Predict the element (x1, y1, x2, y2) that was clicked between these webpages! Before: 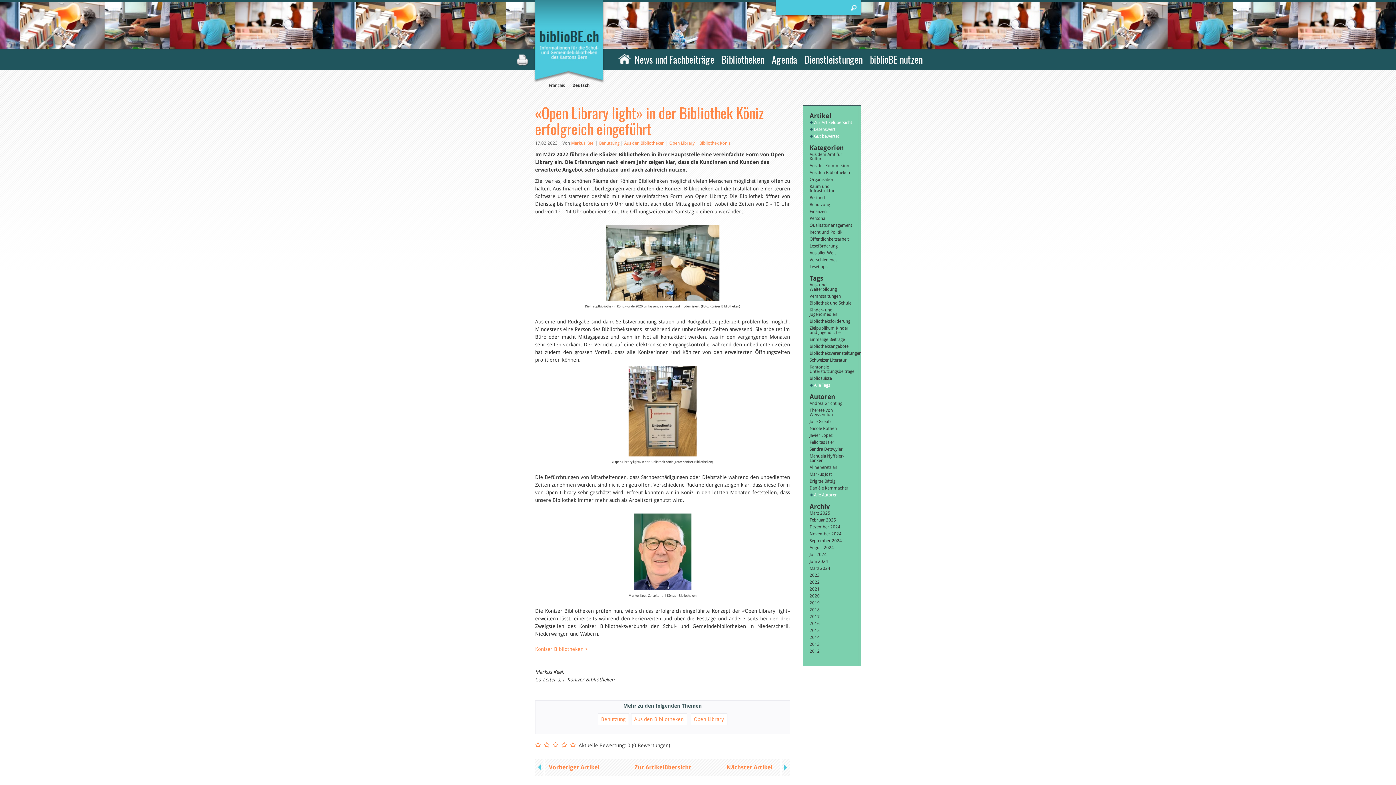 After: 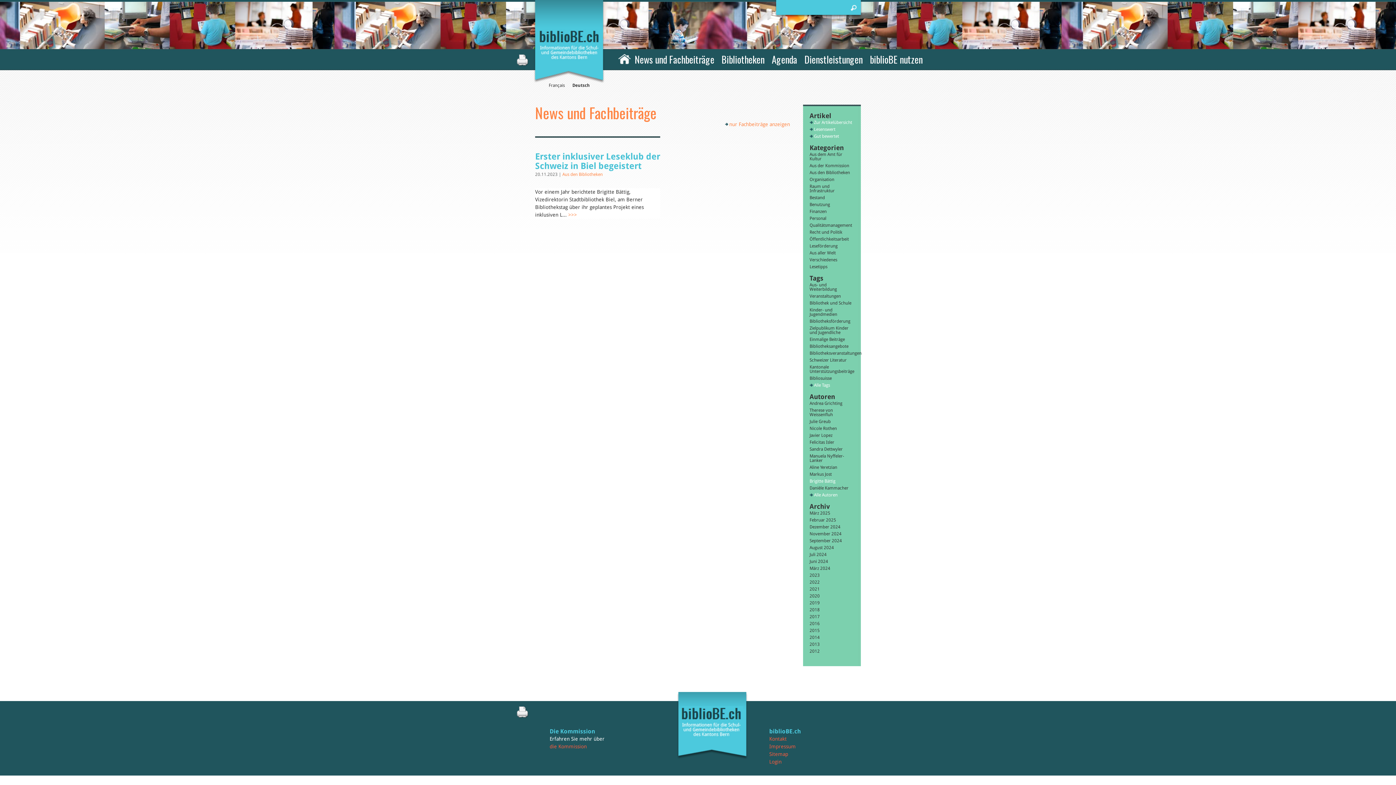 Action: label: Brigitte Bättig bbox: (809, 479, 854, 483)